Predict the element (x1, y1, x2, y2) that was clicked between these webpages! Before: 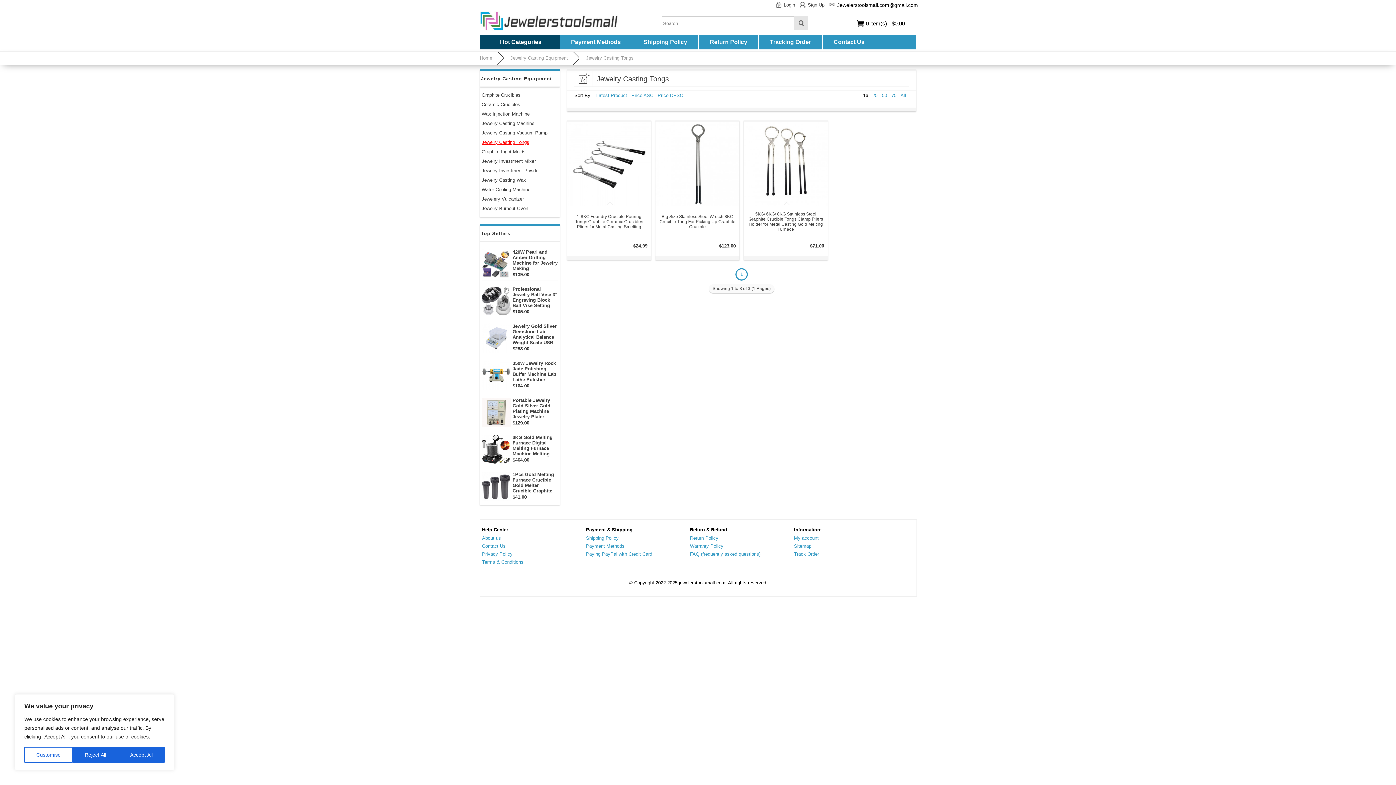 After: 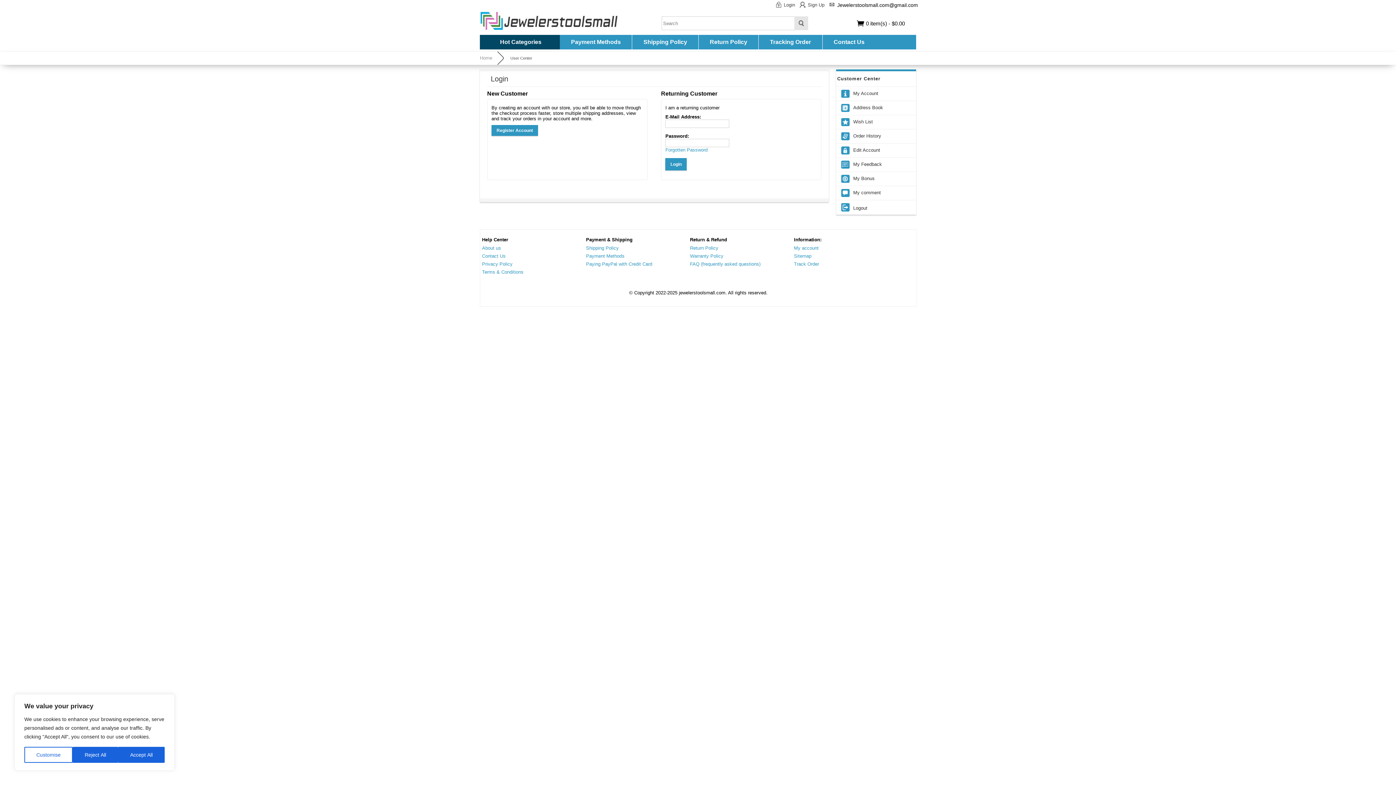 Action: bbox: (782, 2, 798, 7) label: Login